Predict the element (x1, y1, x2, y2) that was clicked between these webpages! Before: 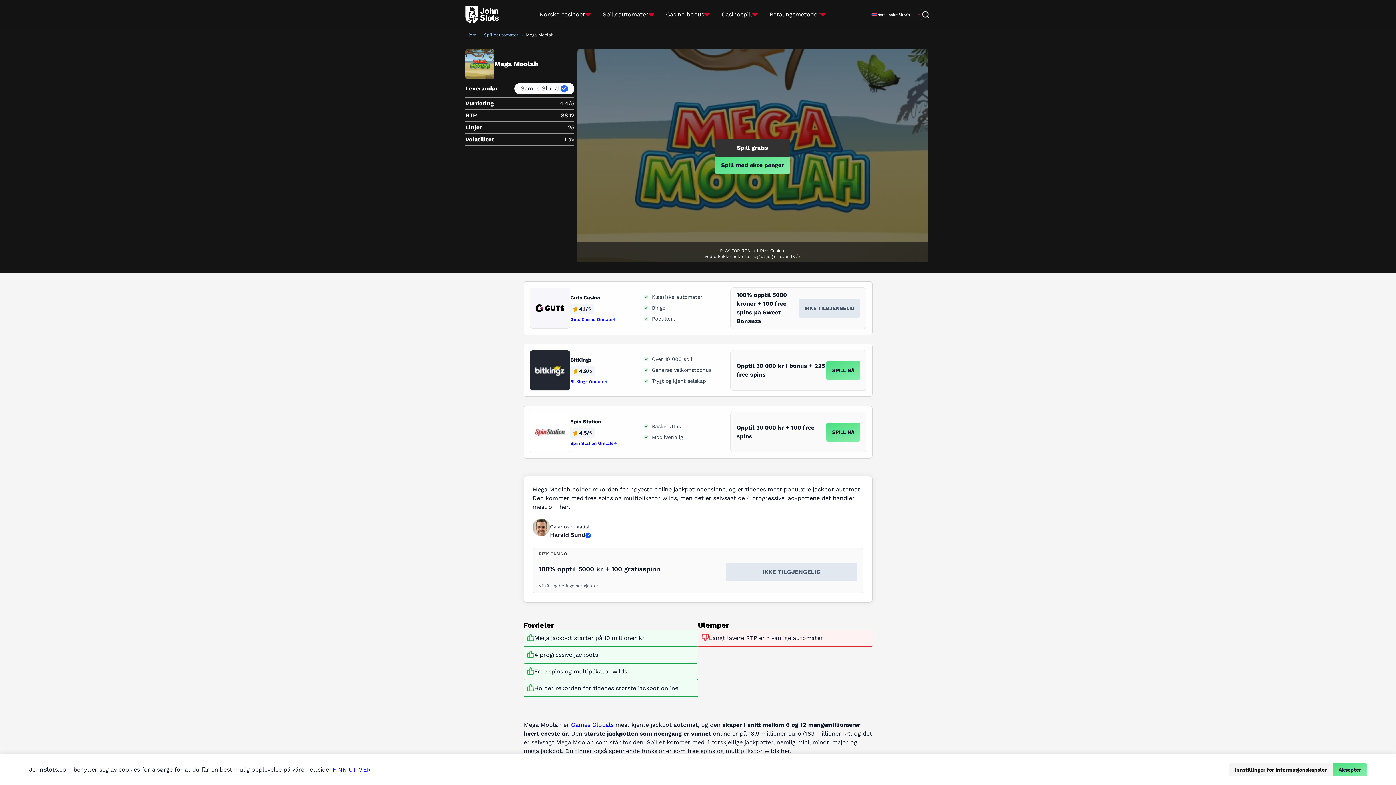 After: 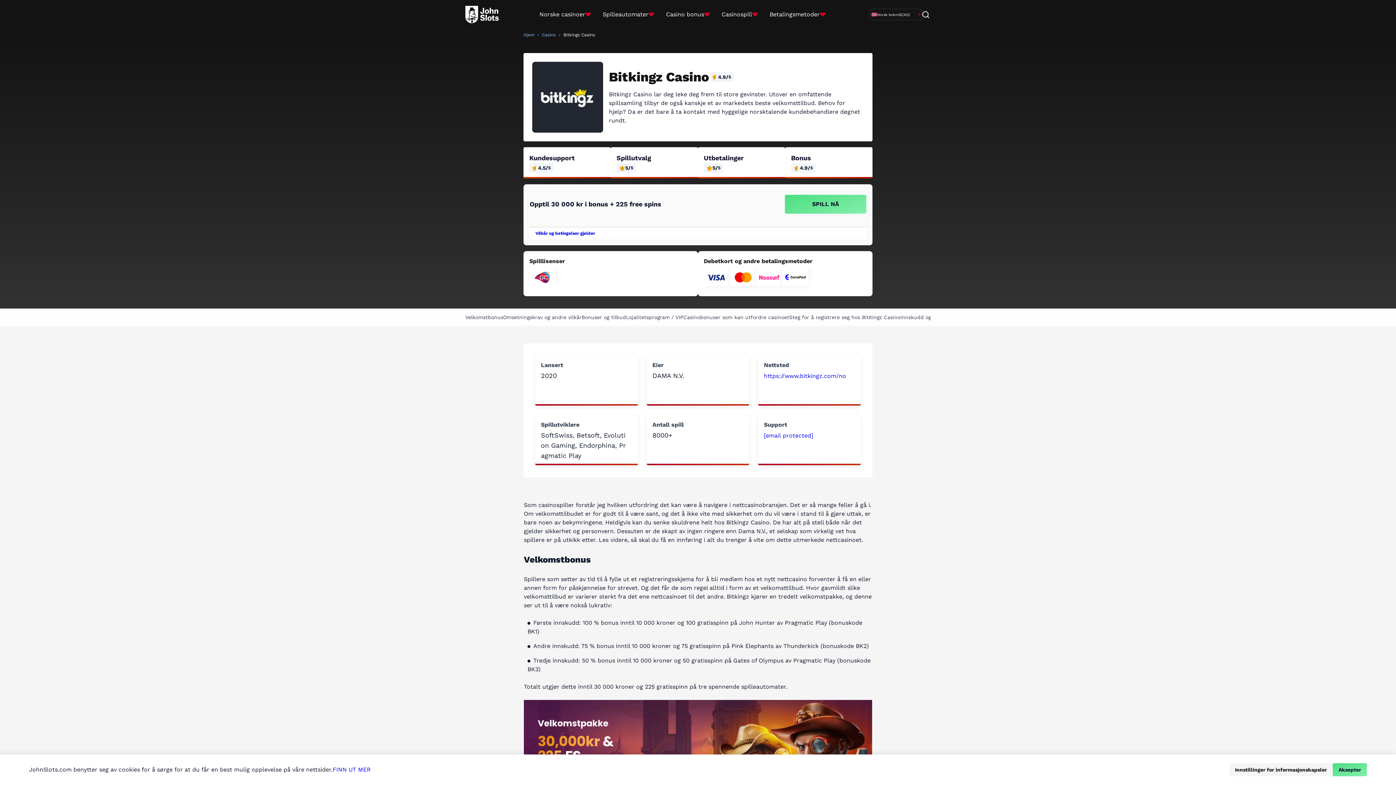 Action: bbox: (570, 378, 607, 384) label: BitKingz Omtale